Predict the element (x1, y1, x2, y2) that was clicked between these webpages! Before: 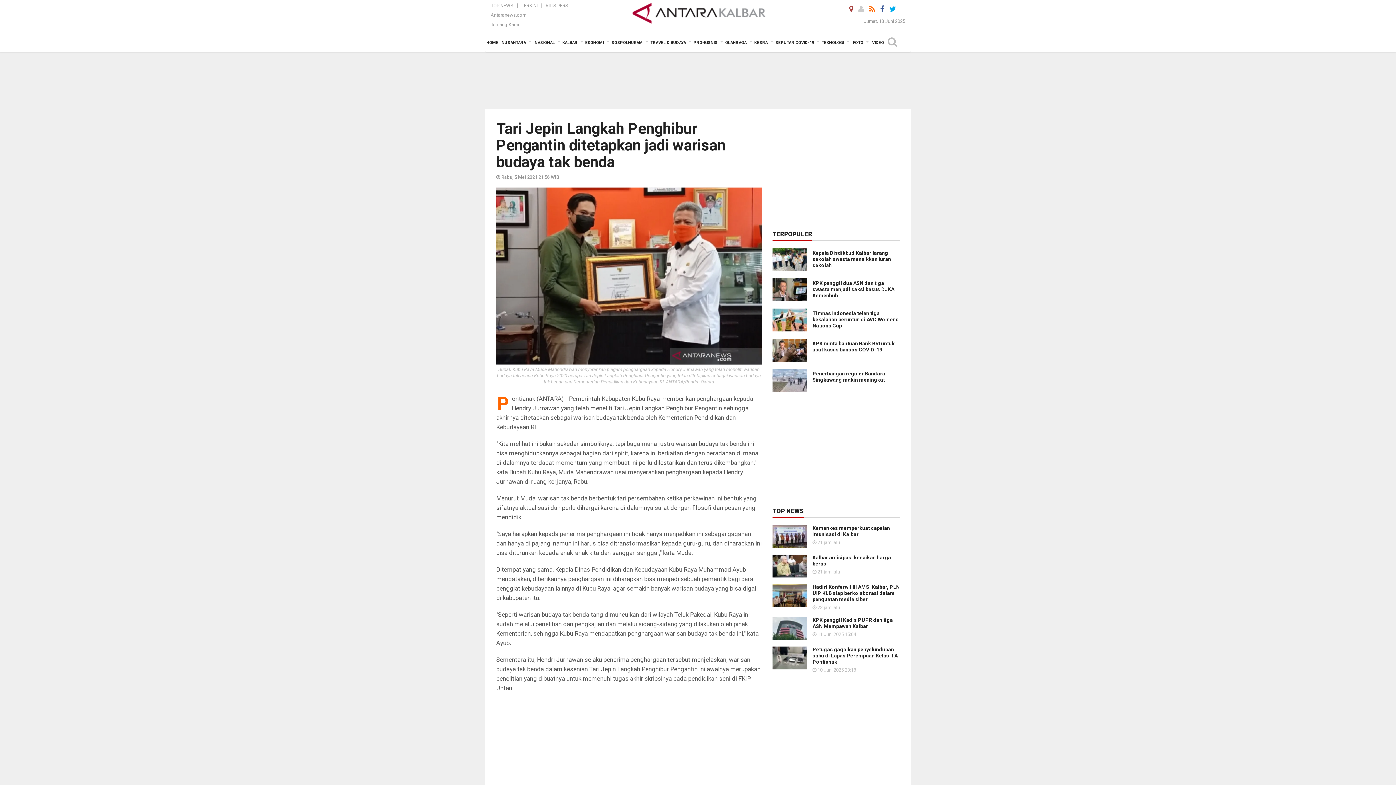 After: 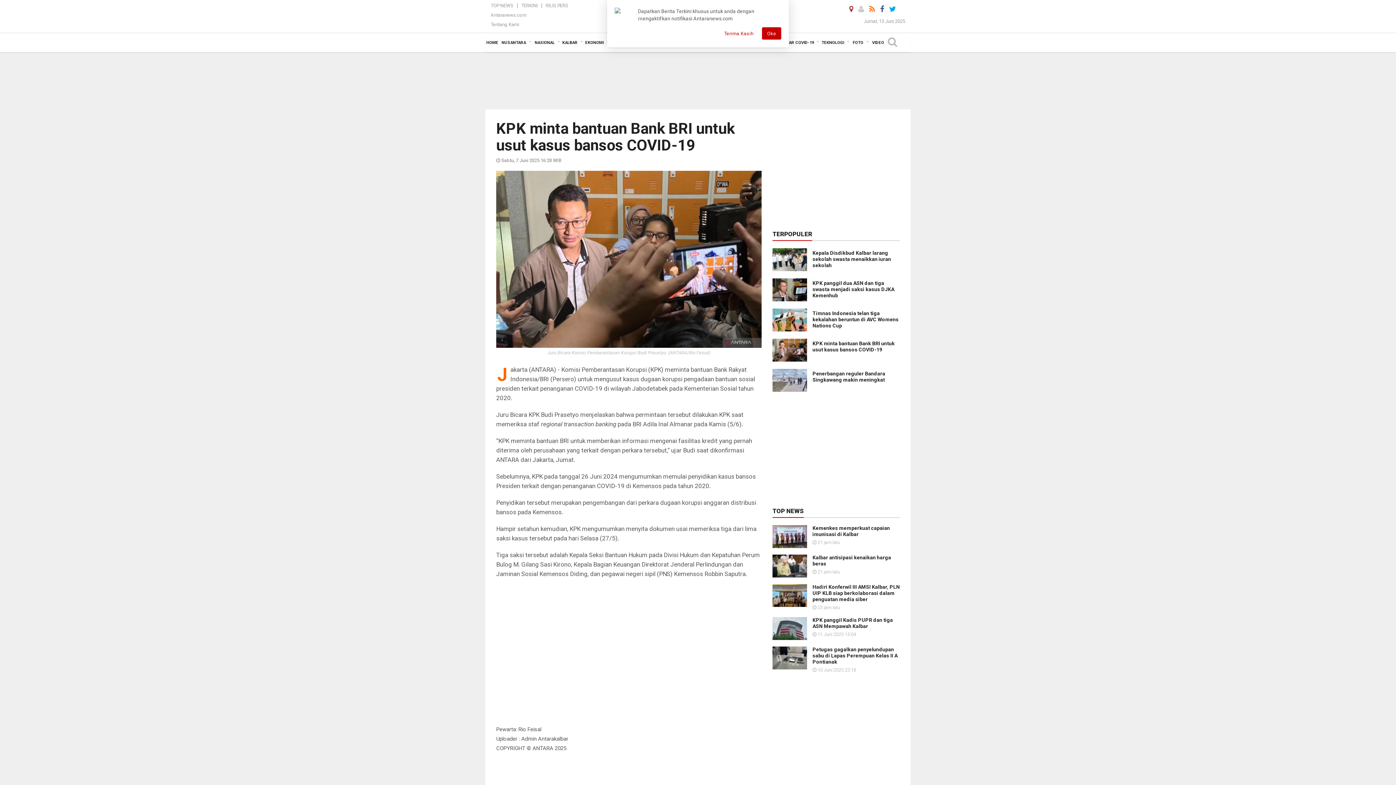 Action: bbox: (772, 346, 807, 353)